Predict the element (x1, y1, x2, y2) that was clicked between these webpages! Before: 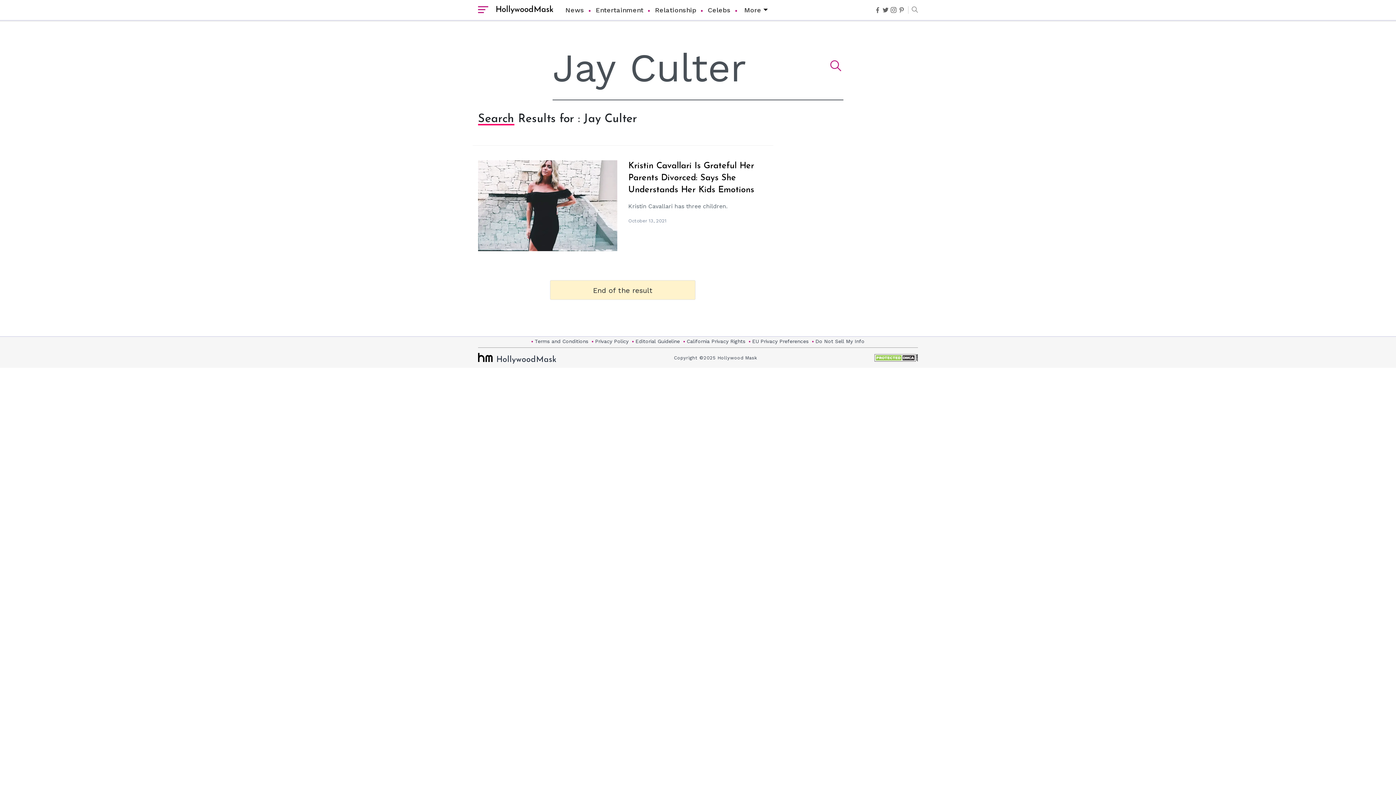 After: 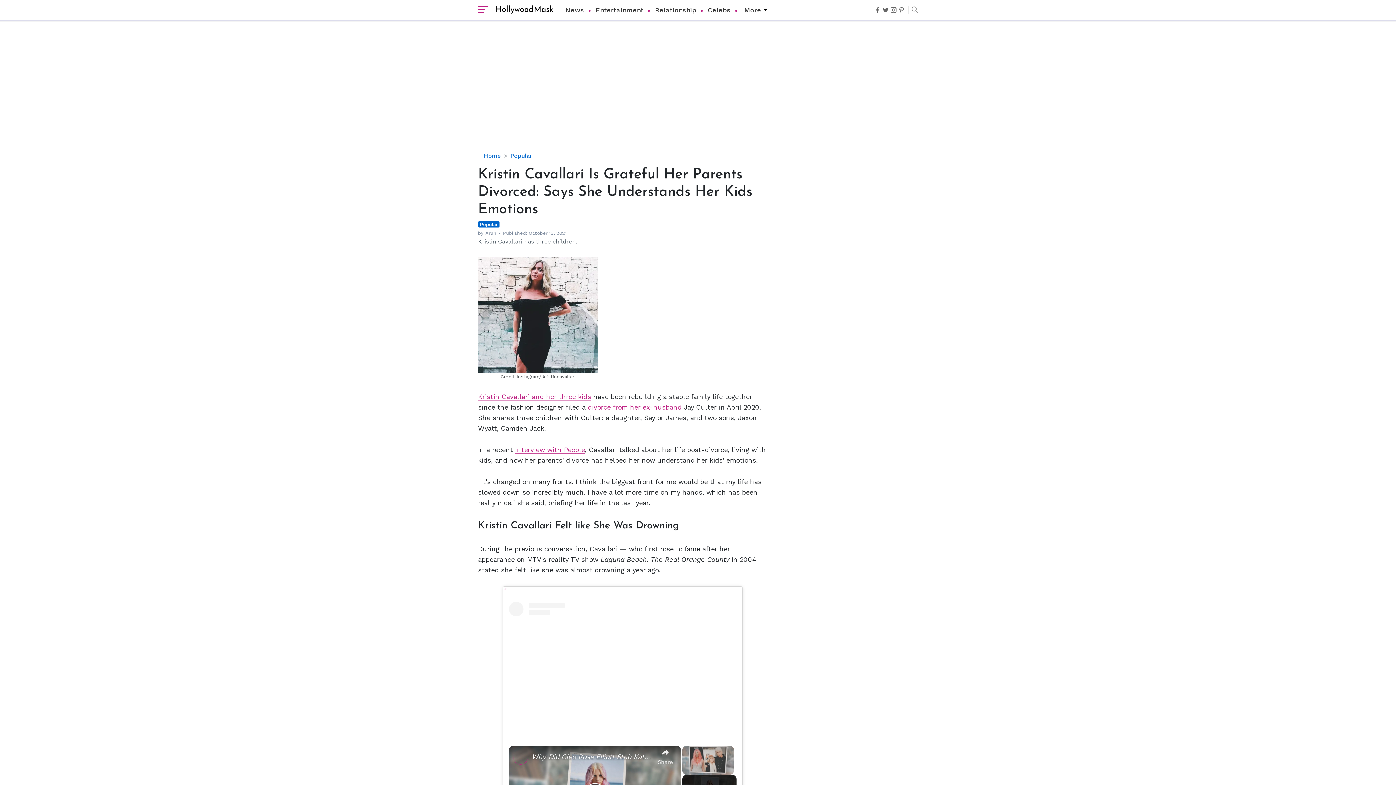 Action: bbox: (628, 161, 754, 194) label: Kristin Cavallari Is Grateful Her Parents Divorced: Says She Understands Her Kids Emotions